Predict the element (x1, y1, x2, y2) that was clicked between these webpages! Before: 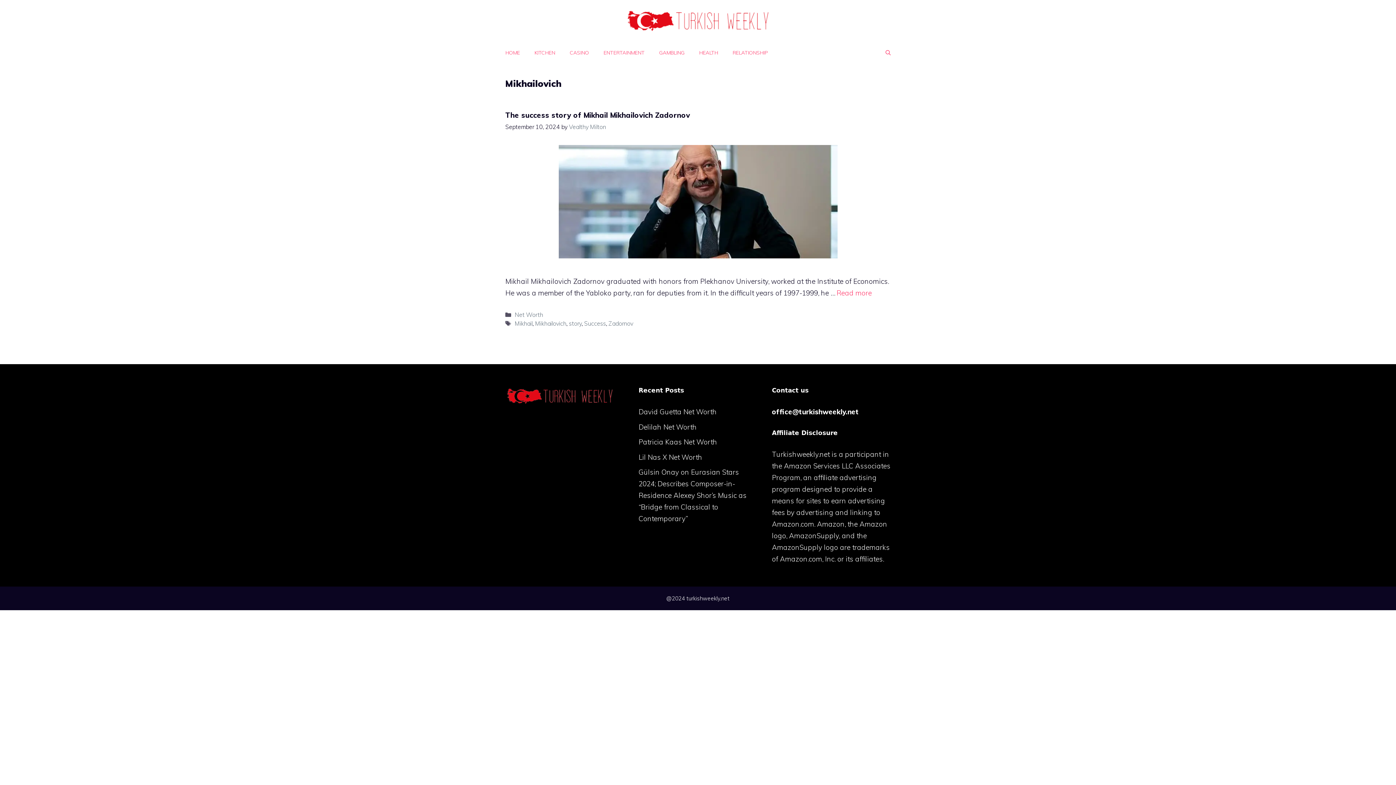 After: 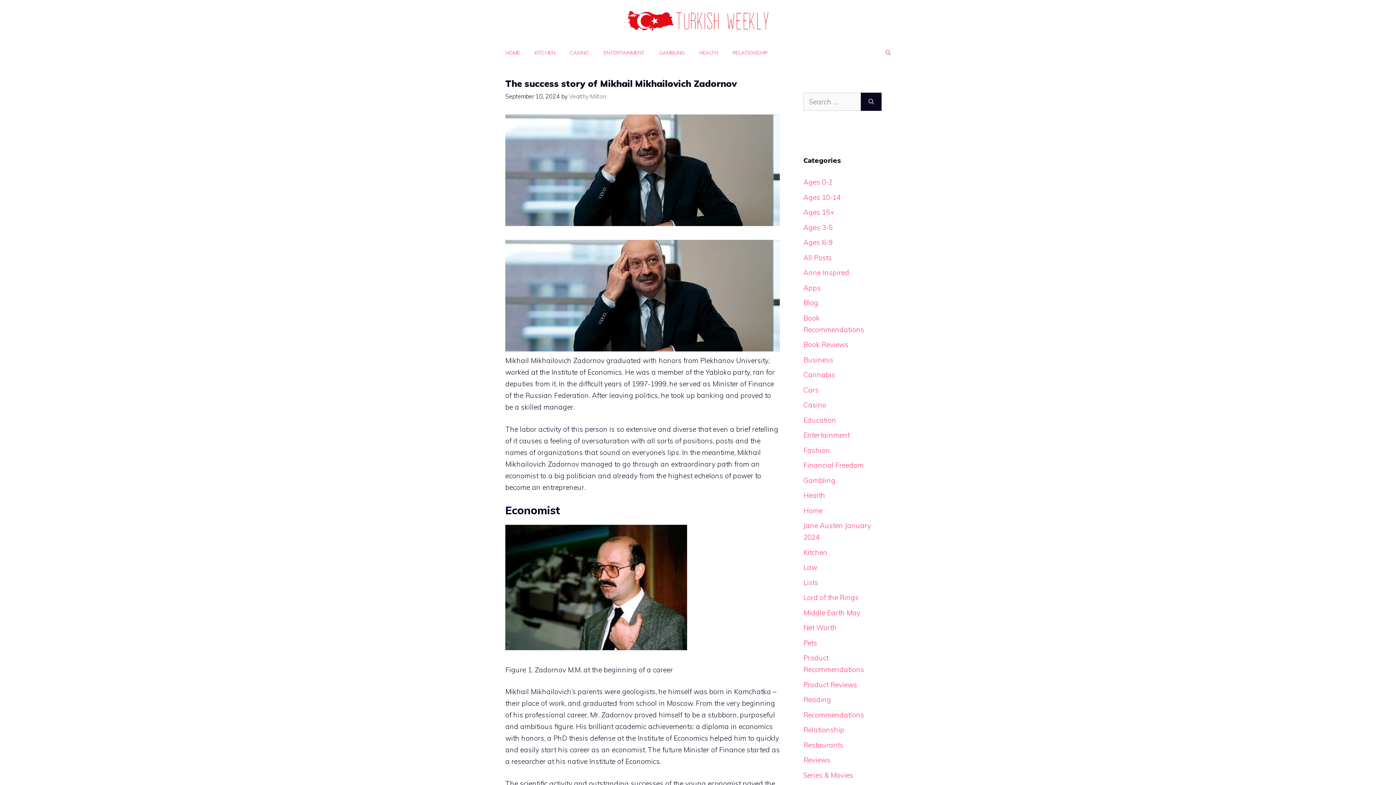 Action: bbox: (505, 110, 690, 119) label: The success story of Mikhail Mikhailovich Zadornov